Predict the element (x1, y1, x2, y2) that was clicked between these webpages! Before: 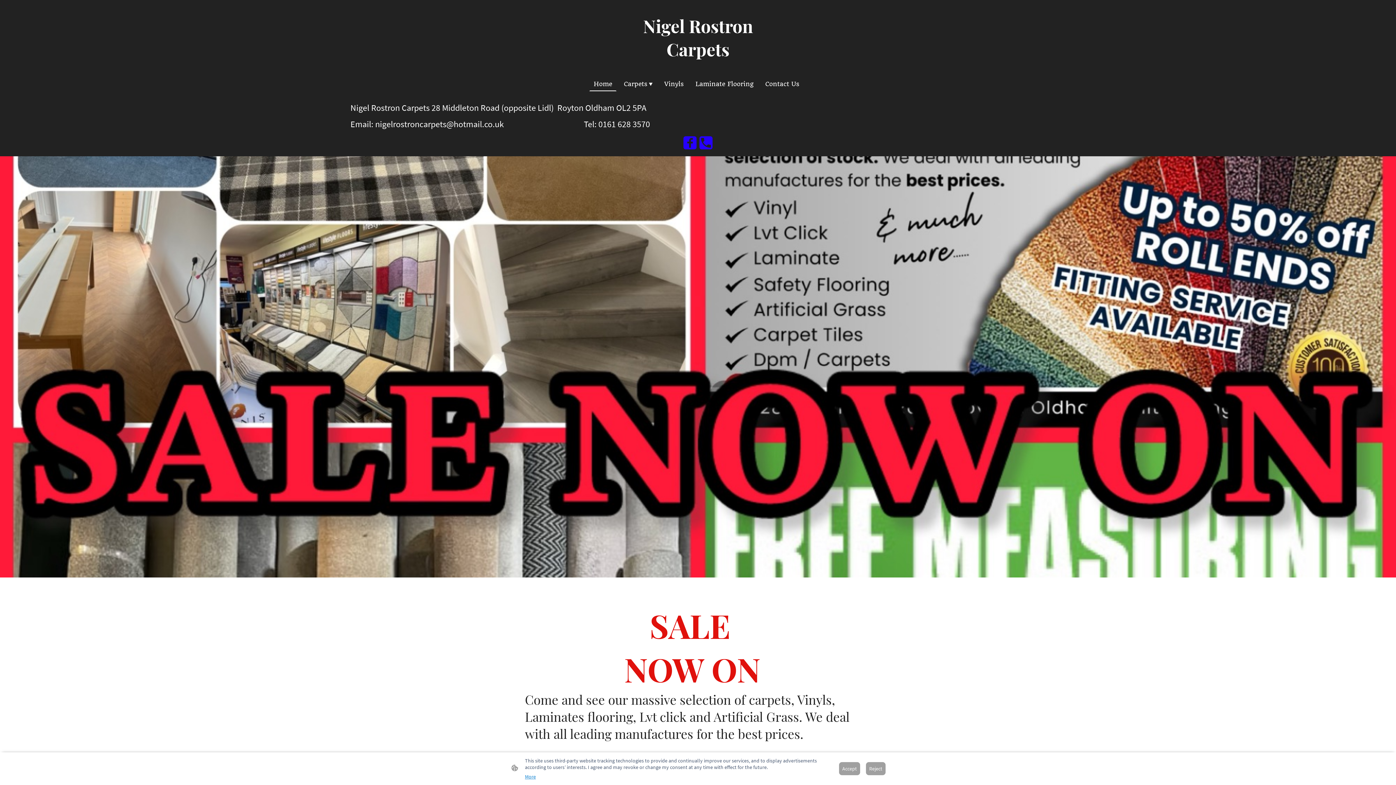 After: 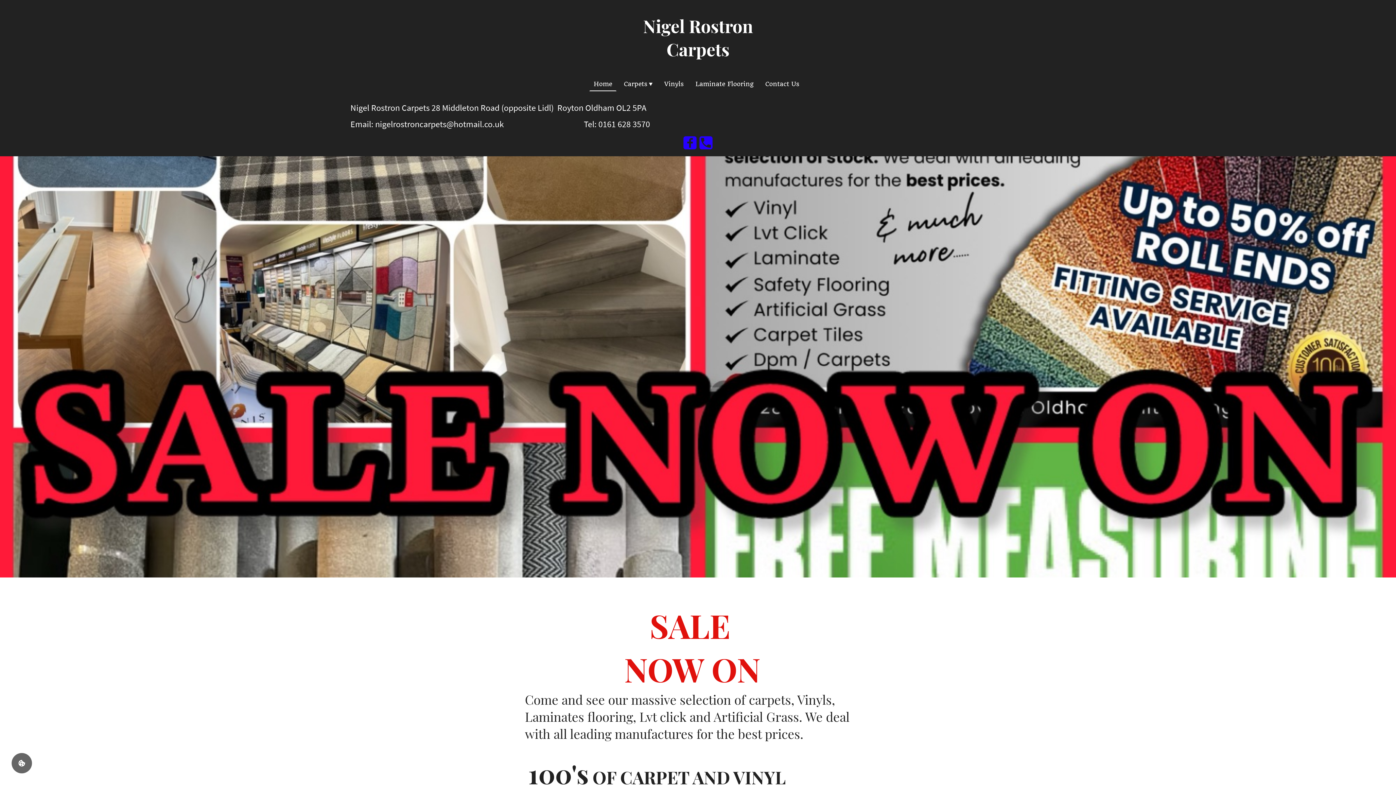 Action: bbox: (839, 762, 860, 775) label: Accept